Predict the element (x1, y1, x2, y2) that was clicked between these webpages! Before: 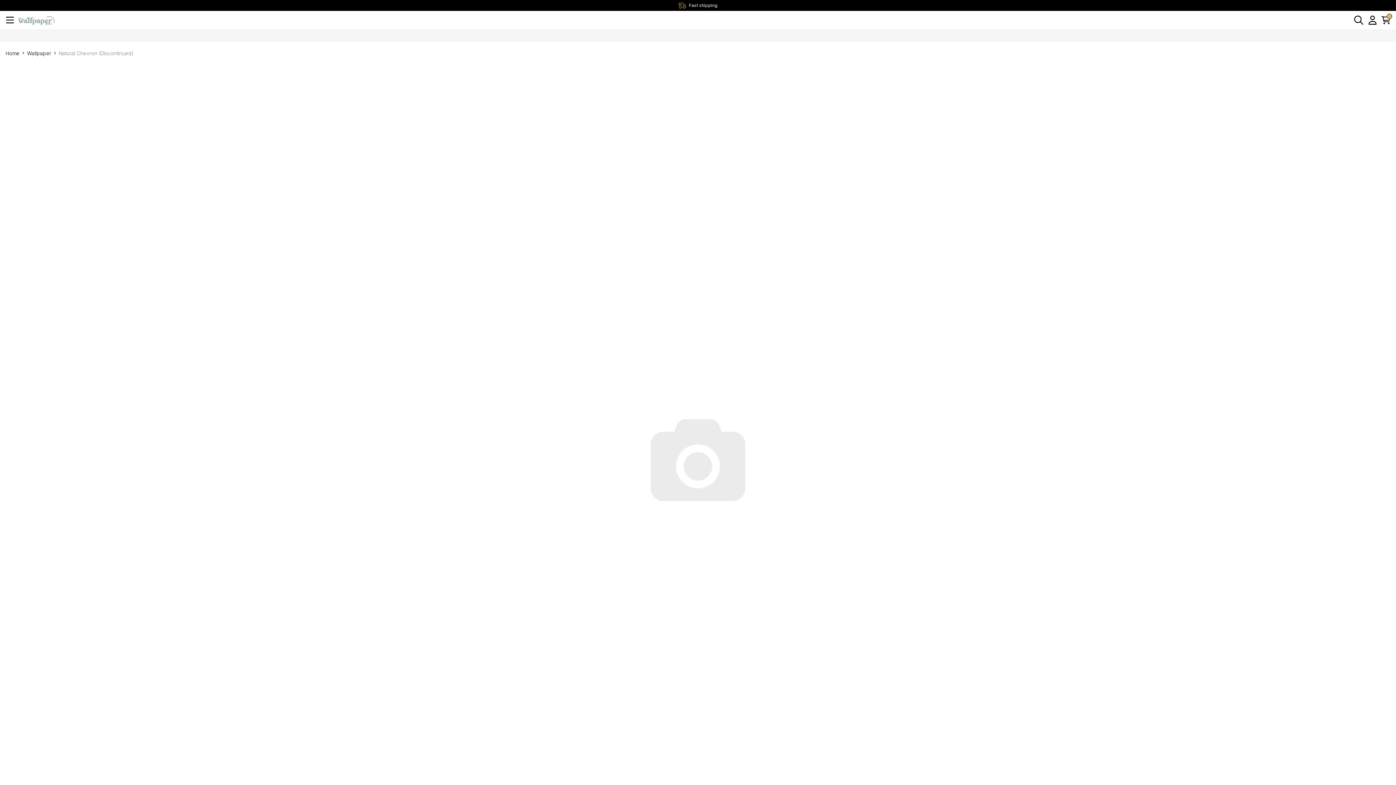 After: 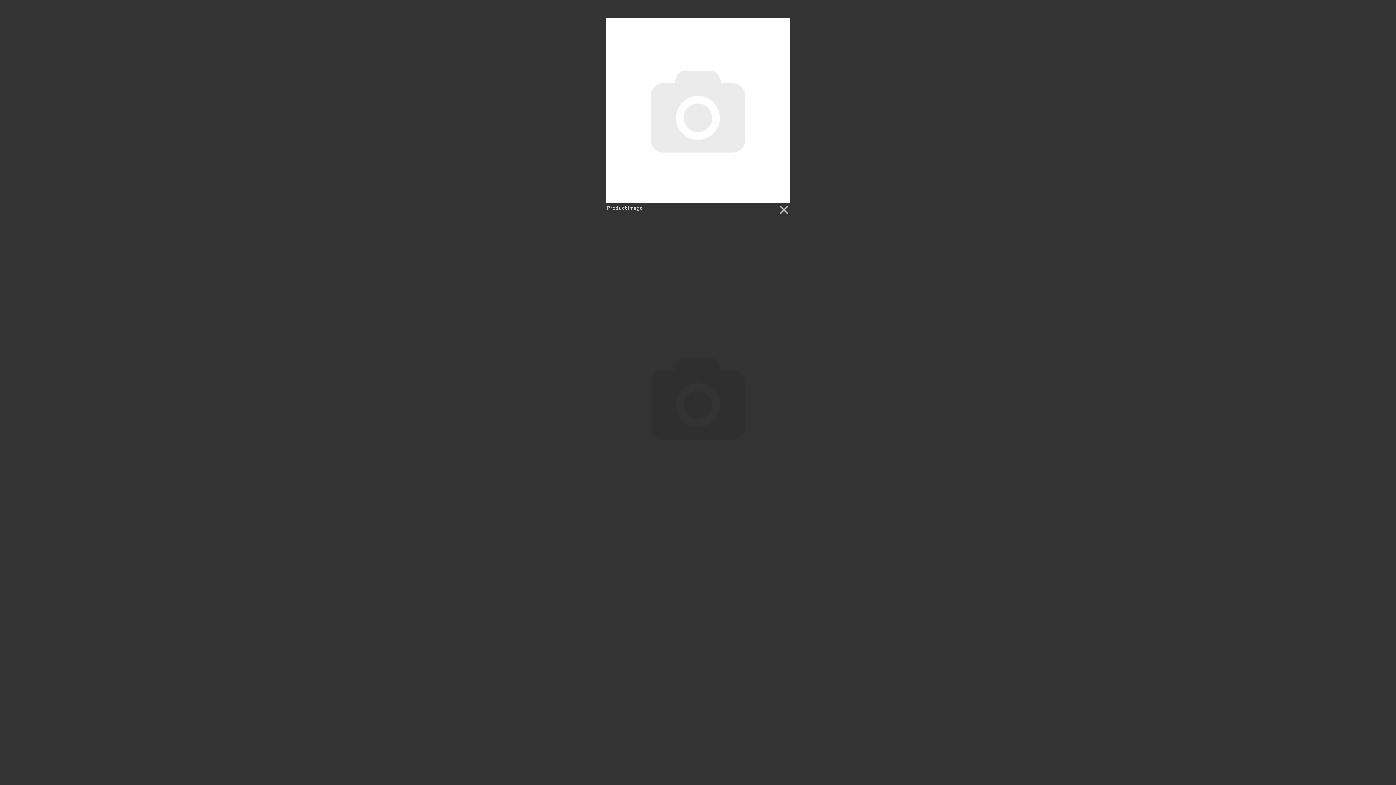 Action: bbox: (5, 71, 1390, 847)